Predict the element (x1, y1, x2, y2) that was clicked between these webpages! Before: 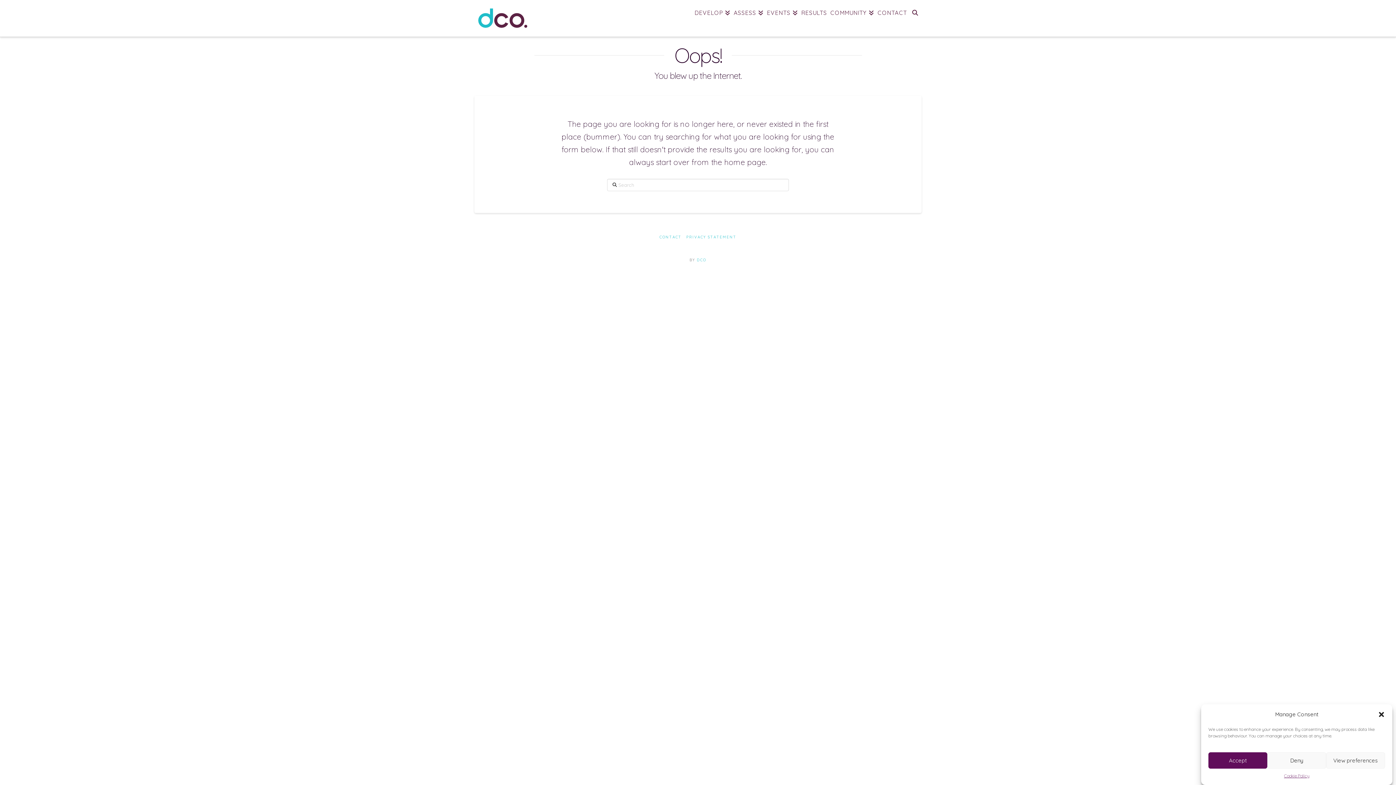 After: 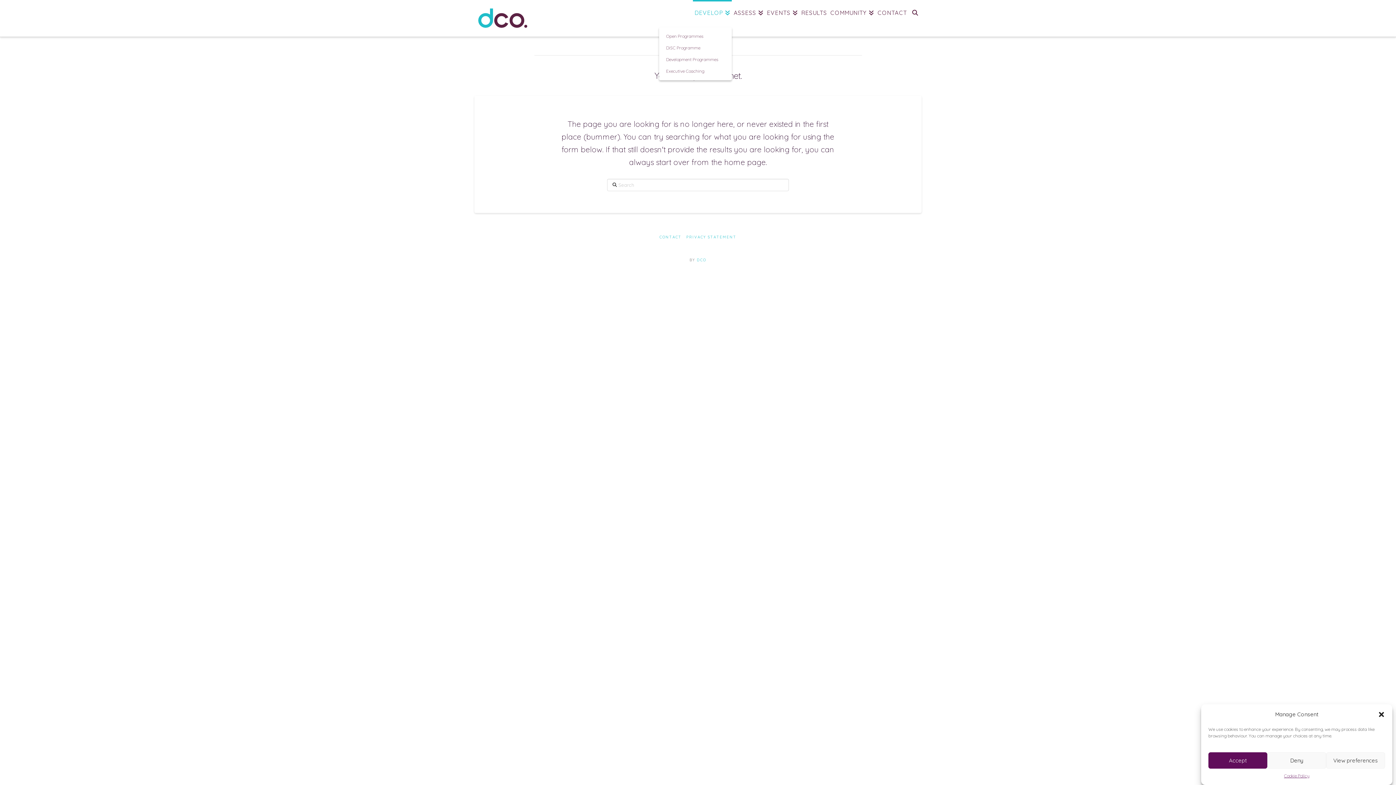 Action: label: DEVELOP bbox: (692, 0, 732, 32)